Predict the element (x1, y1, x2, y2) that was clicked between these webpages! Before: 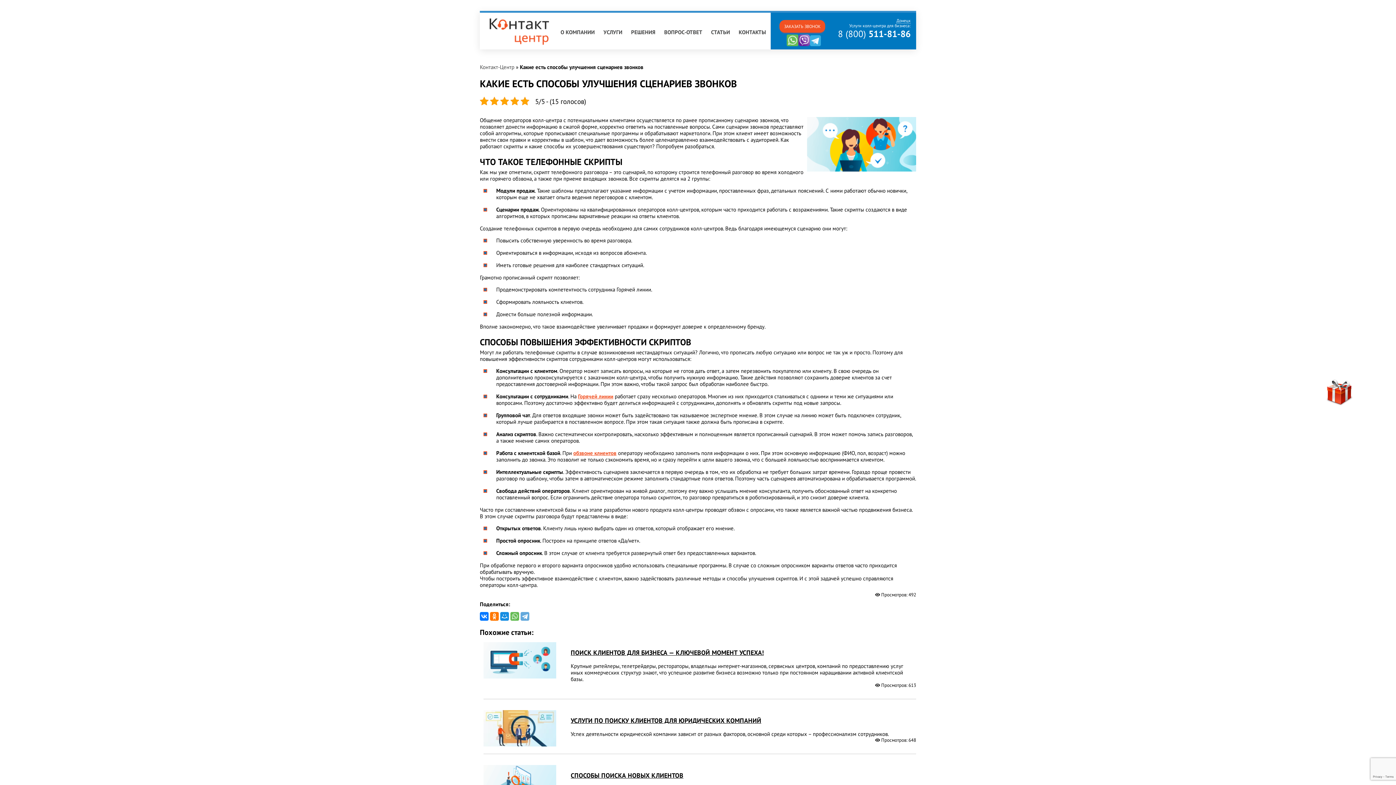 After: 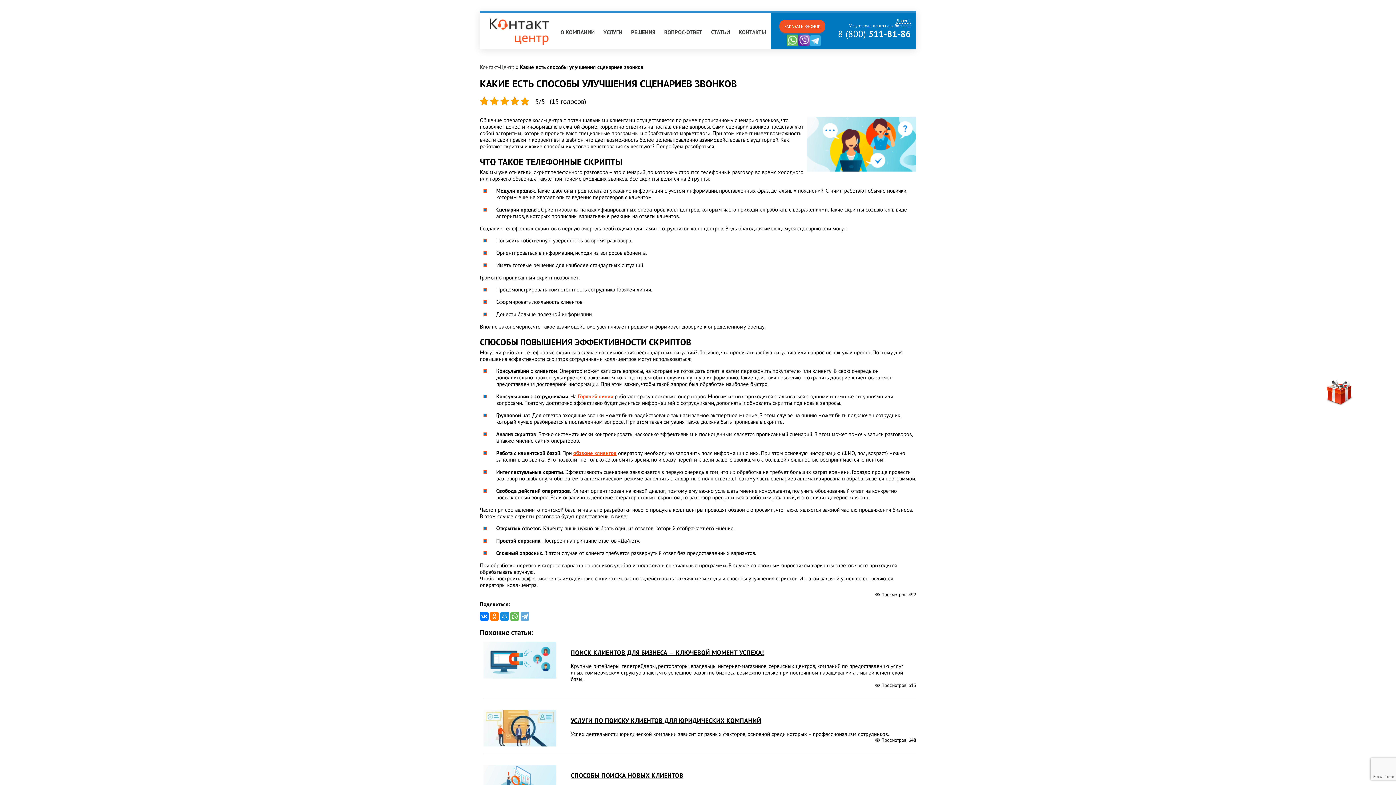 Action: bbox: (810, 41, 821, 47)